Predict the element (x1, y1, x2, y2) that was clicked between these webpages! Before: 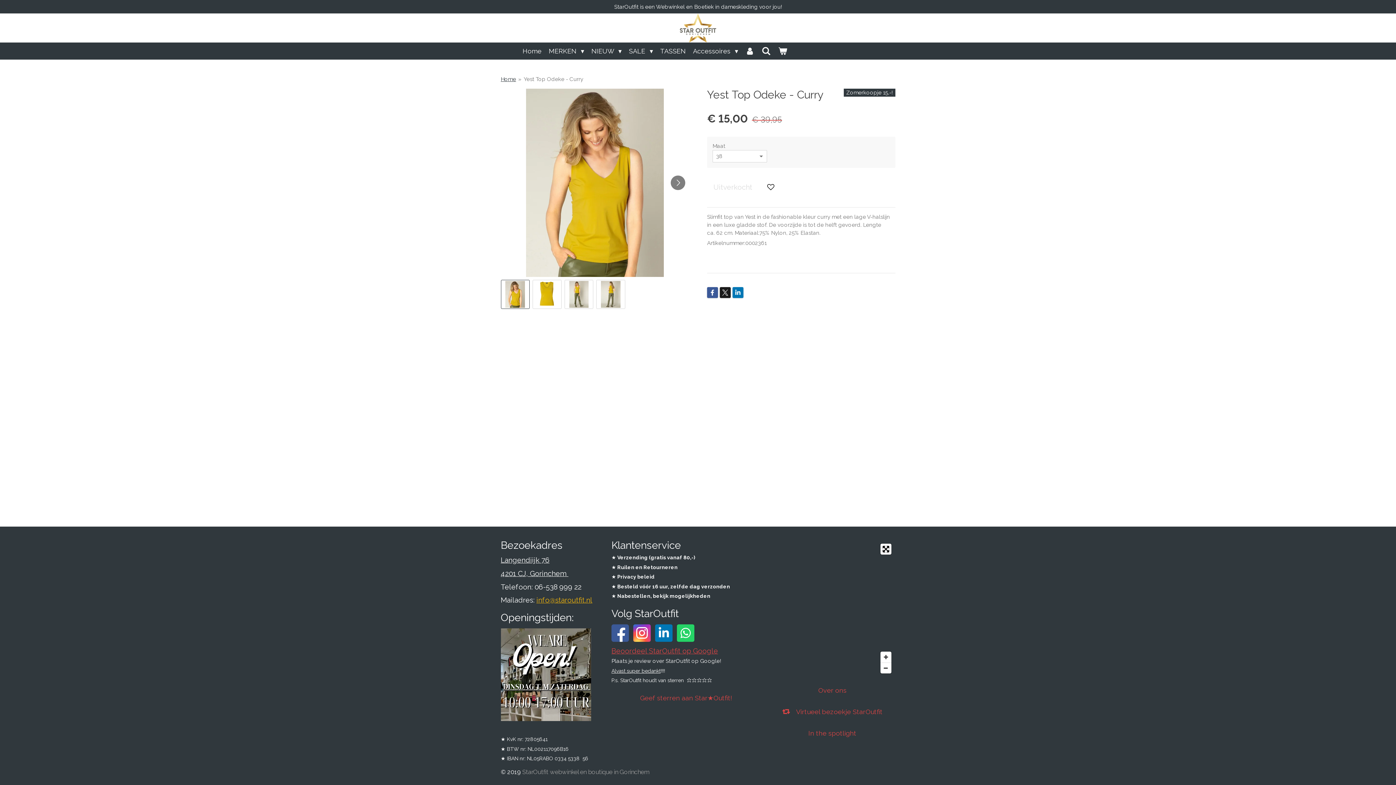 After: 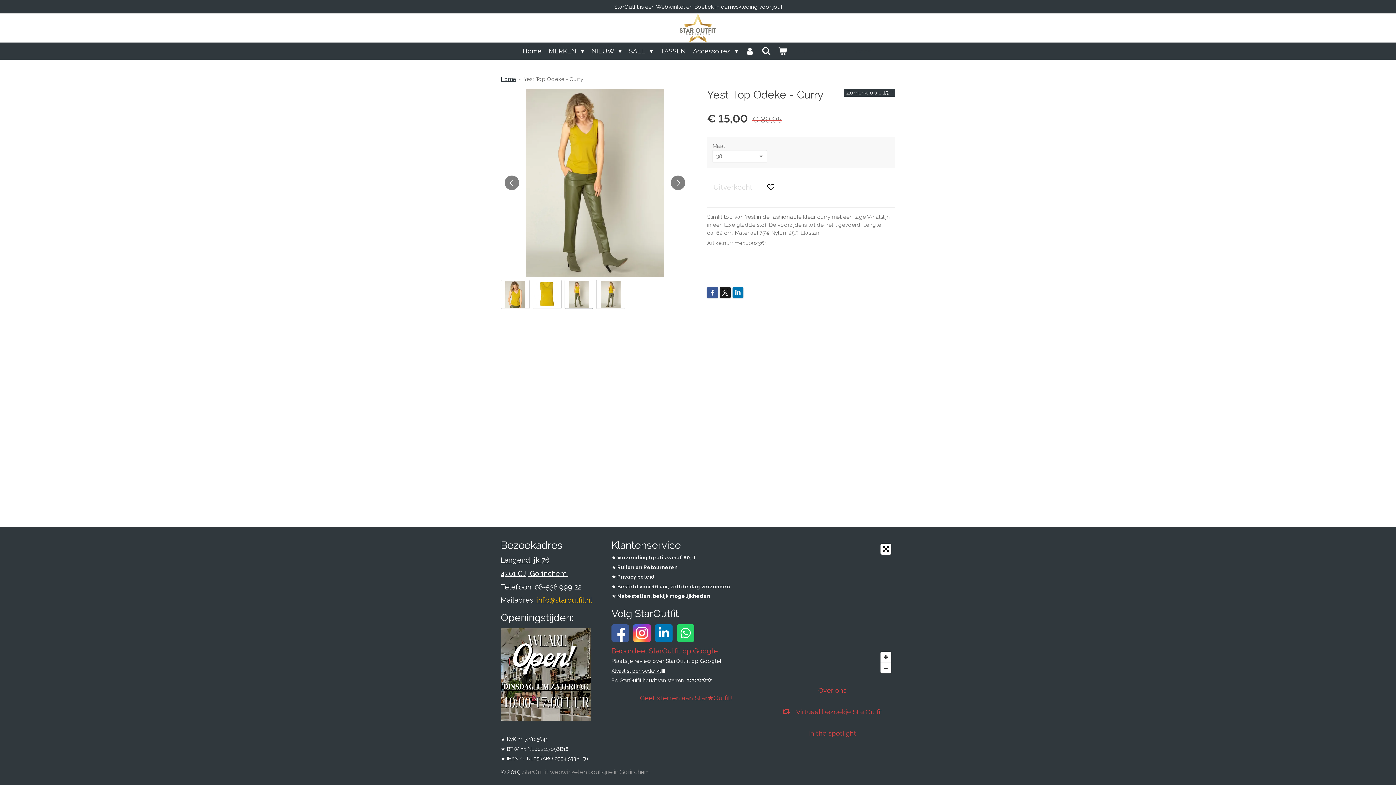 Action: label: 3 van 4 bbox: (564, 280, 593, 308)